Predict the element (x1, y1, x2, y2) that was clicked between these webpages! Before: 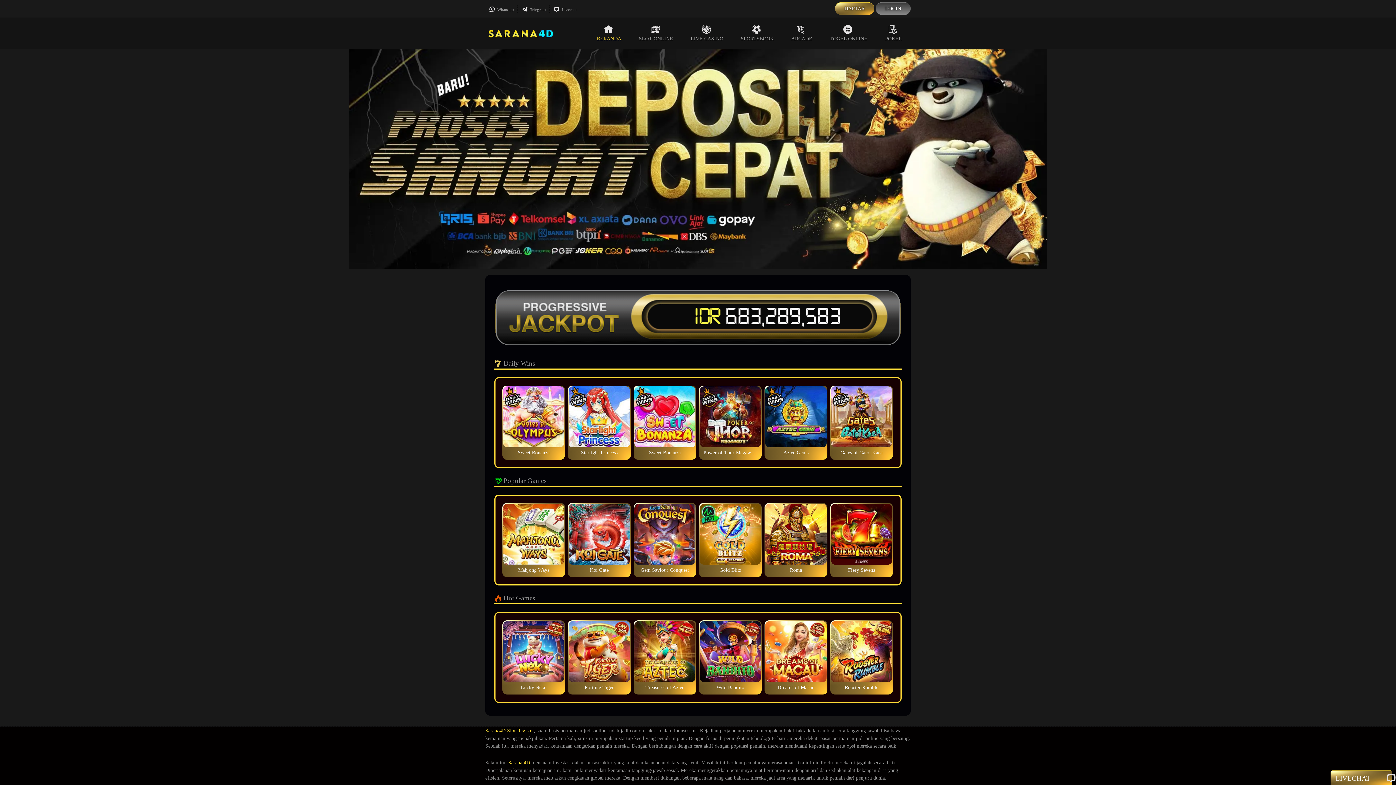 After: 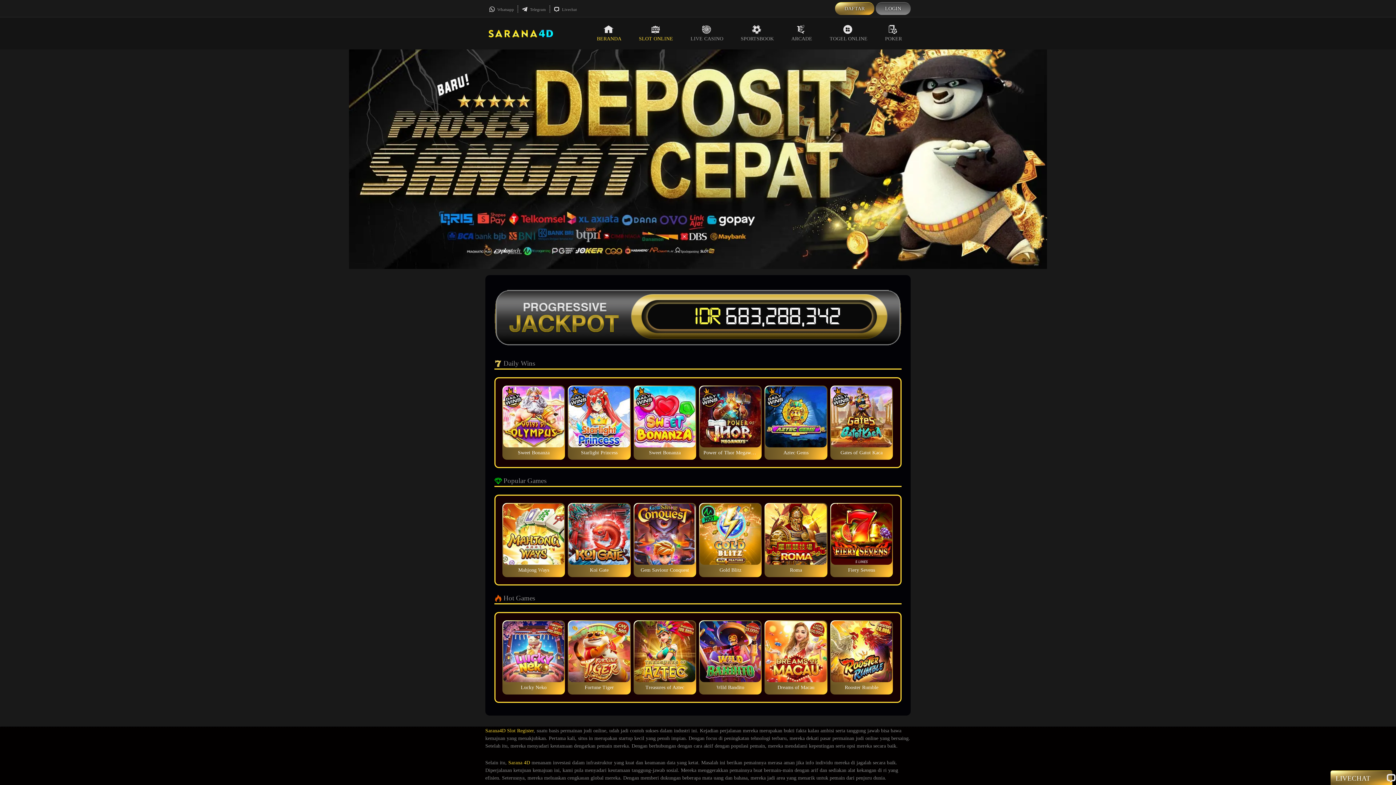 Action: label: SLOT ONLINE bbox: (630, 17, 682, 49)